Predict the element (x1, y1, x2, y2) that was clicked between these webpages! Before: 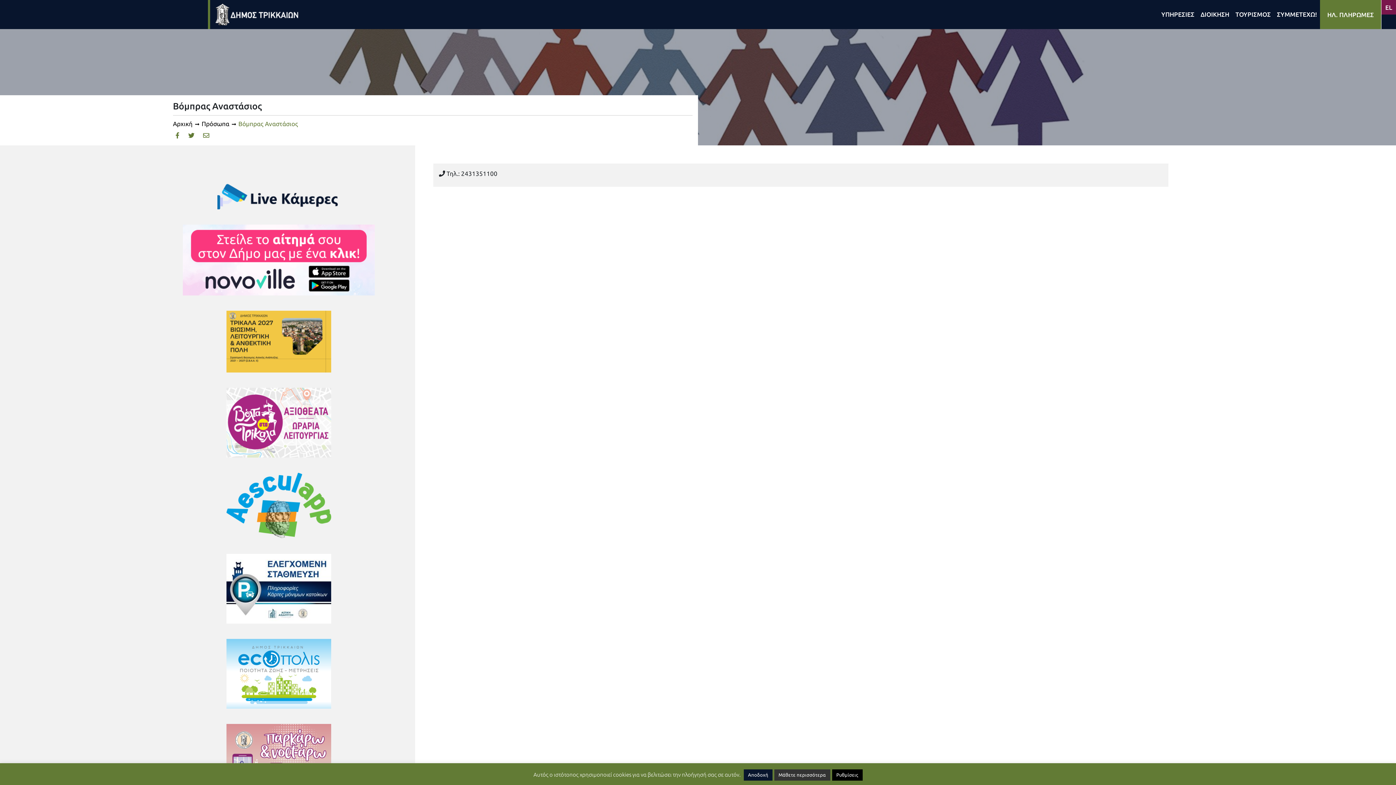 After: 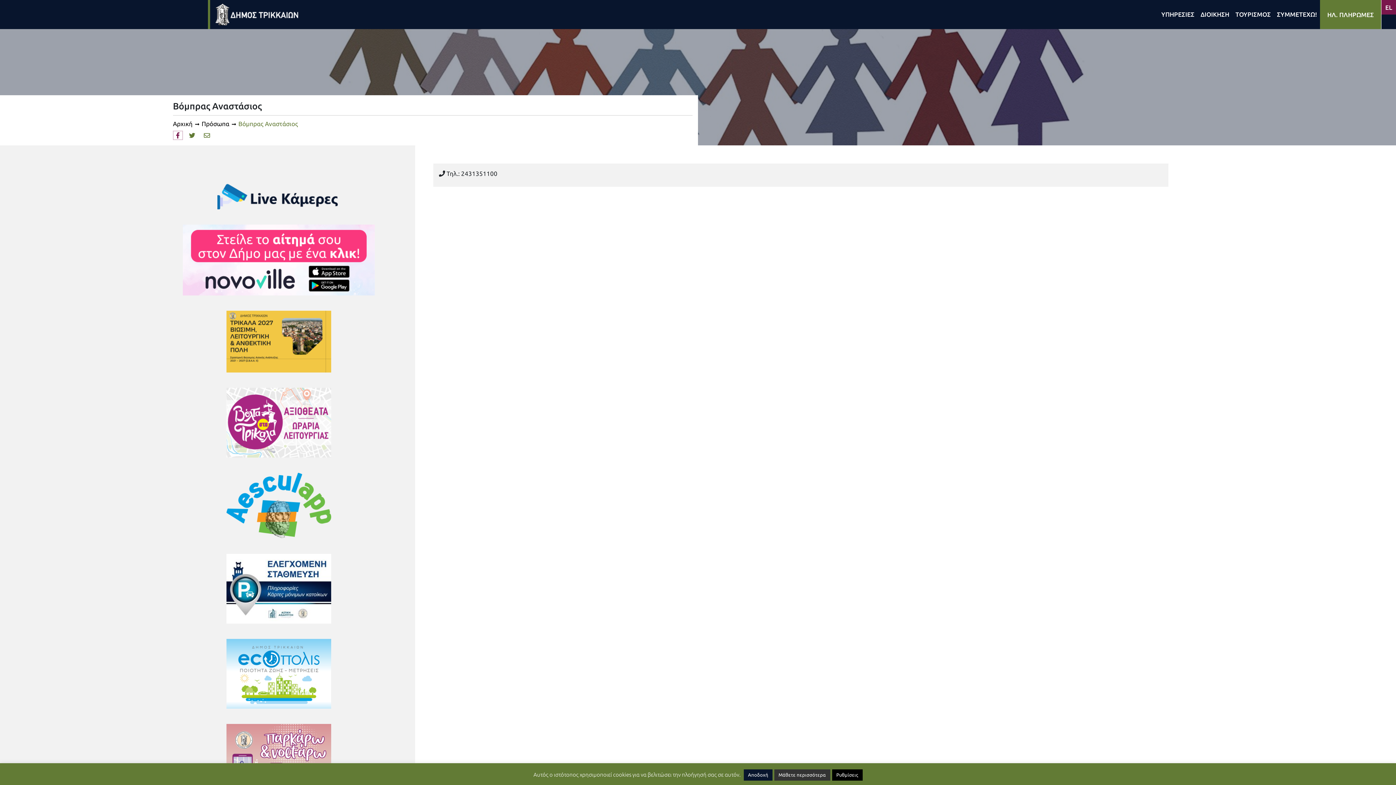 Action: bbox: (173, 131, 182, 139) label: Μοιραστείτε το στο facebook